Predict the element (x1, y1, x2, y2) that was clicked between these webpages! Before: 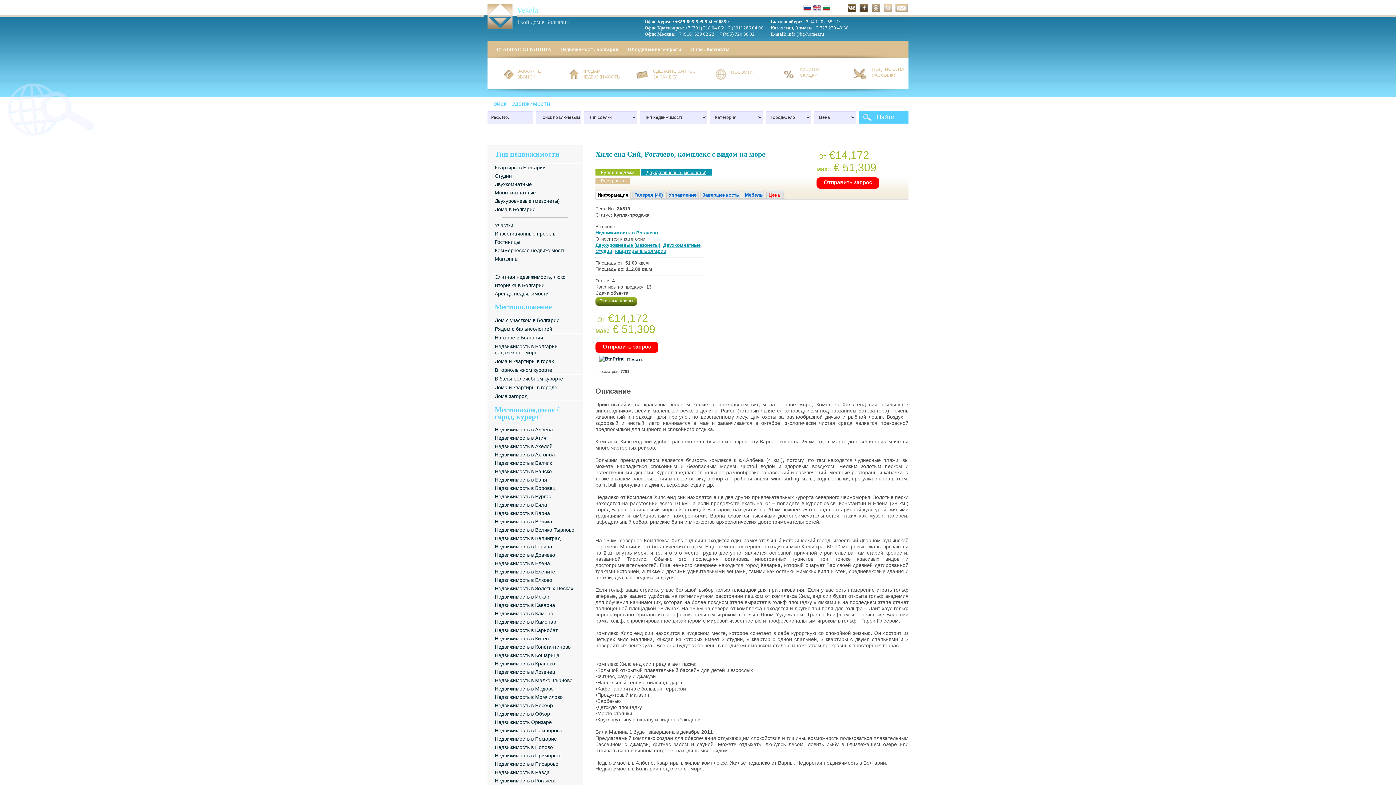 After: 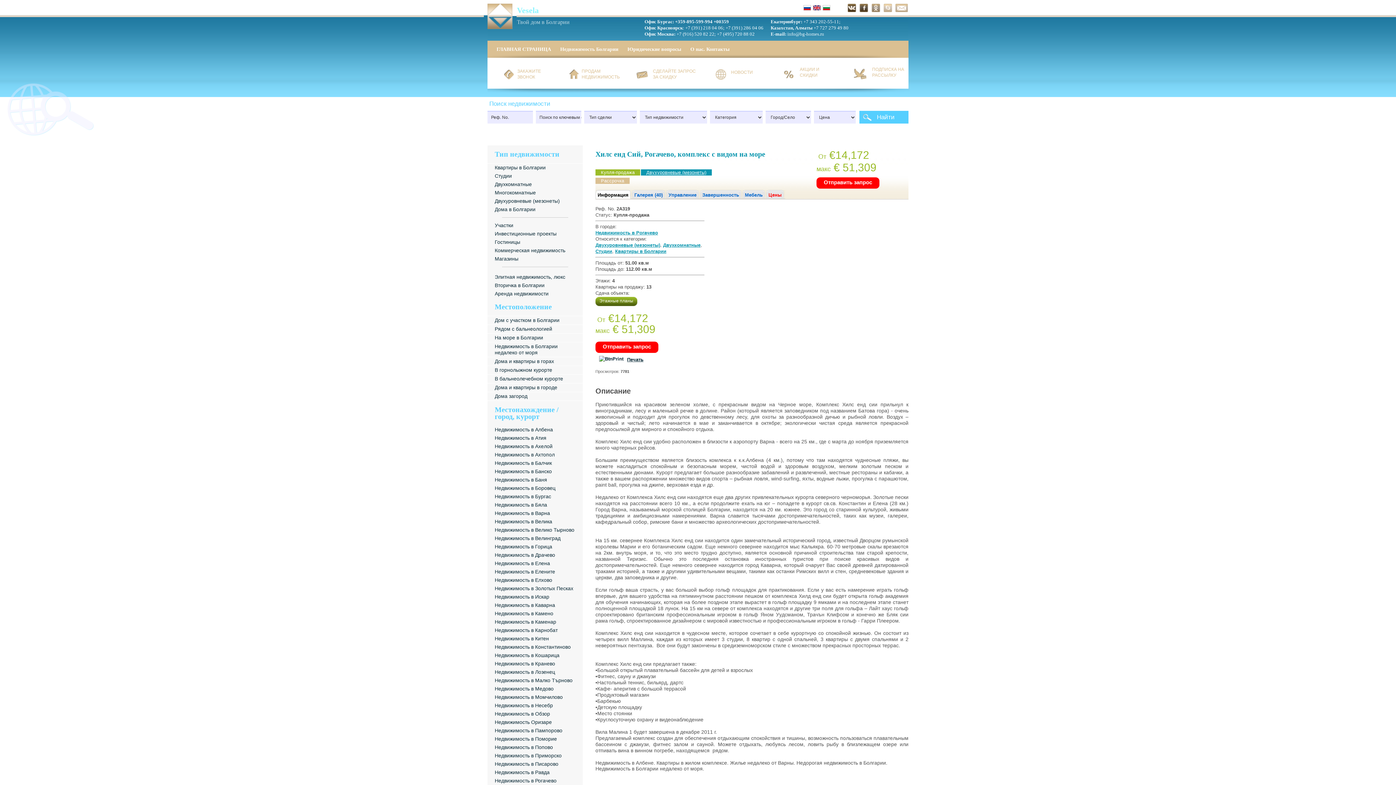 Action: bbox: (846, 9, 857, 14)